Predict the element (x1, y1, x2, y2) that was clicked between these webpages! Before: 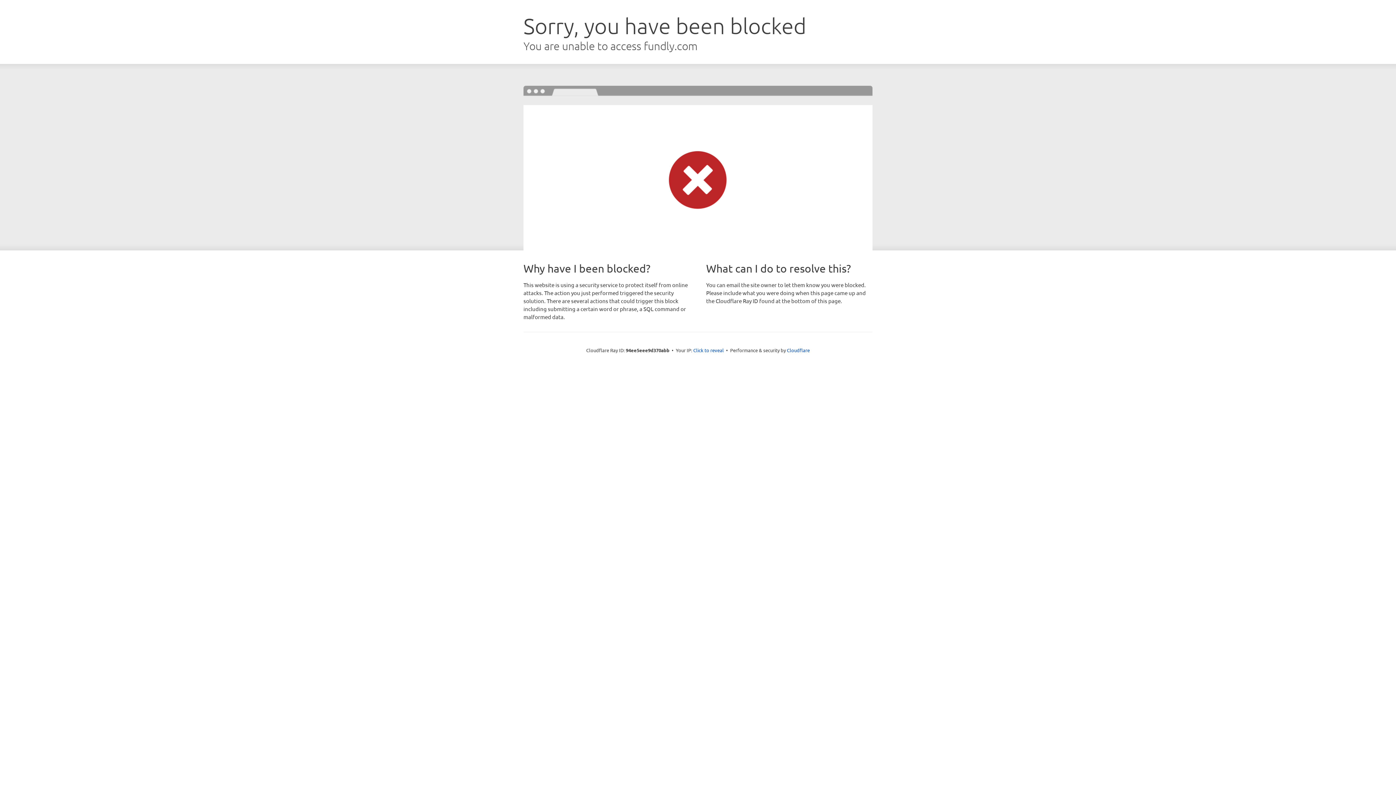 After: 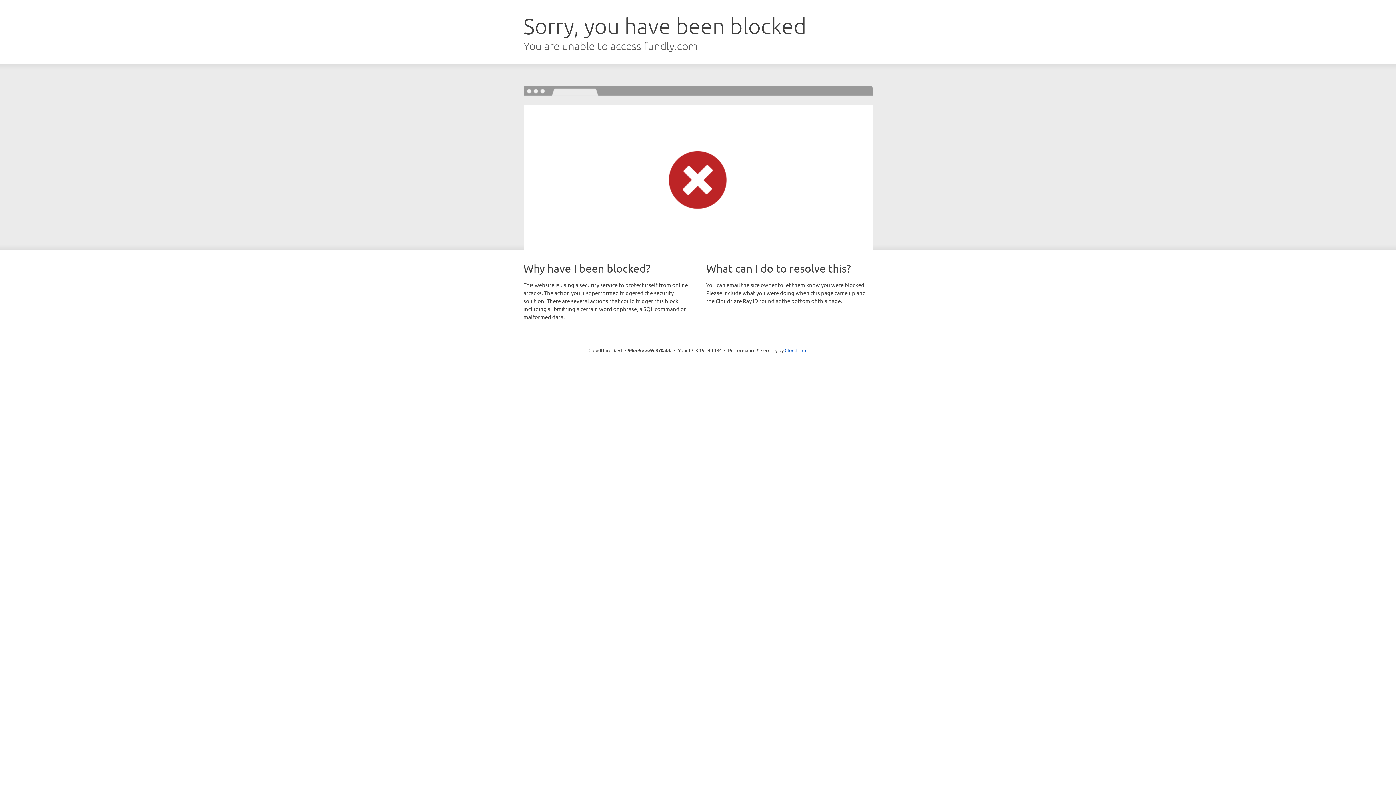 Action: bbox: (693, 346, 724, 353) label: Click to reveal